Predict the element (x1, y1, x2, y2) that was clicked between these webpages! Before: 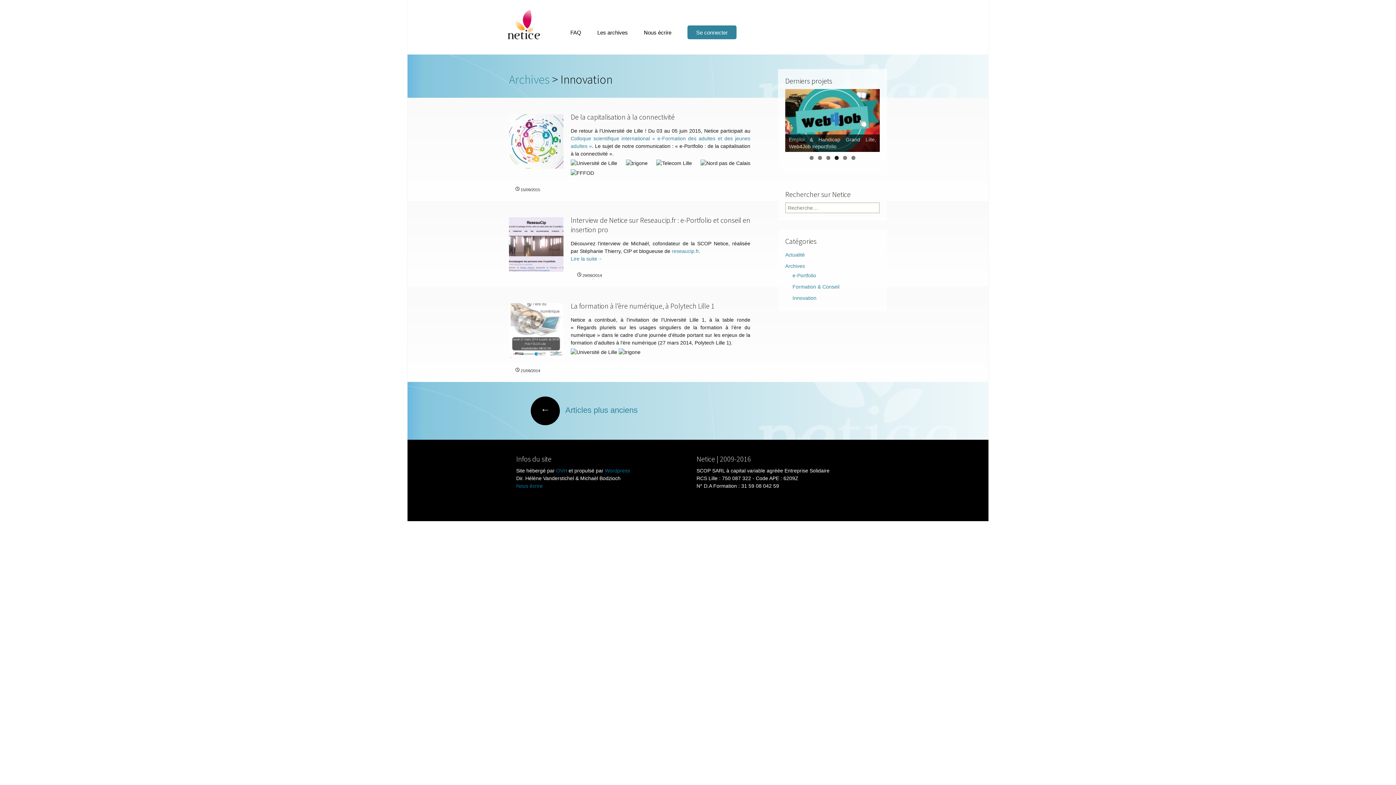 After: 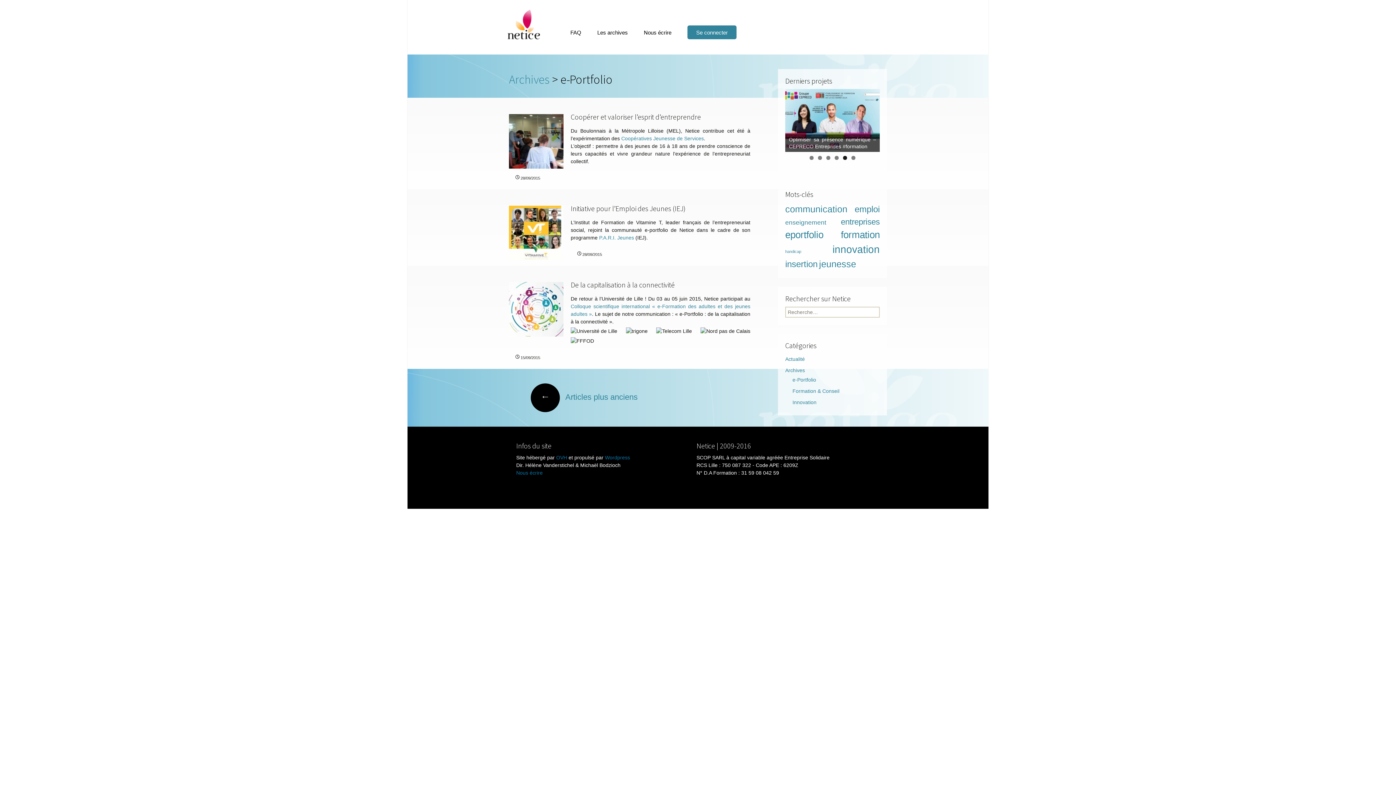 Action: label: e-Portfolio bbox: (792, 272, 816, 278)